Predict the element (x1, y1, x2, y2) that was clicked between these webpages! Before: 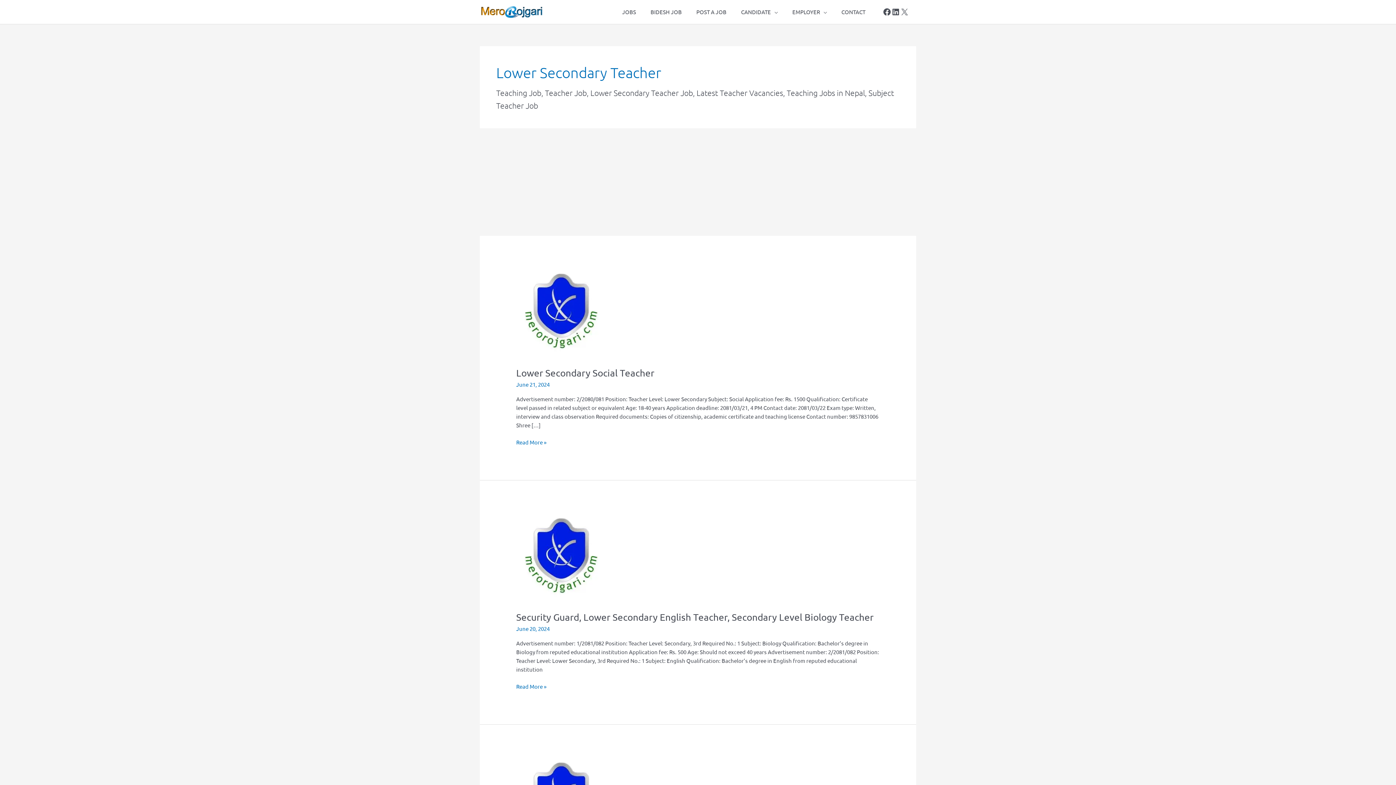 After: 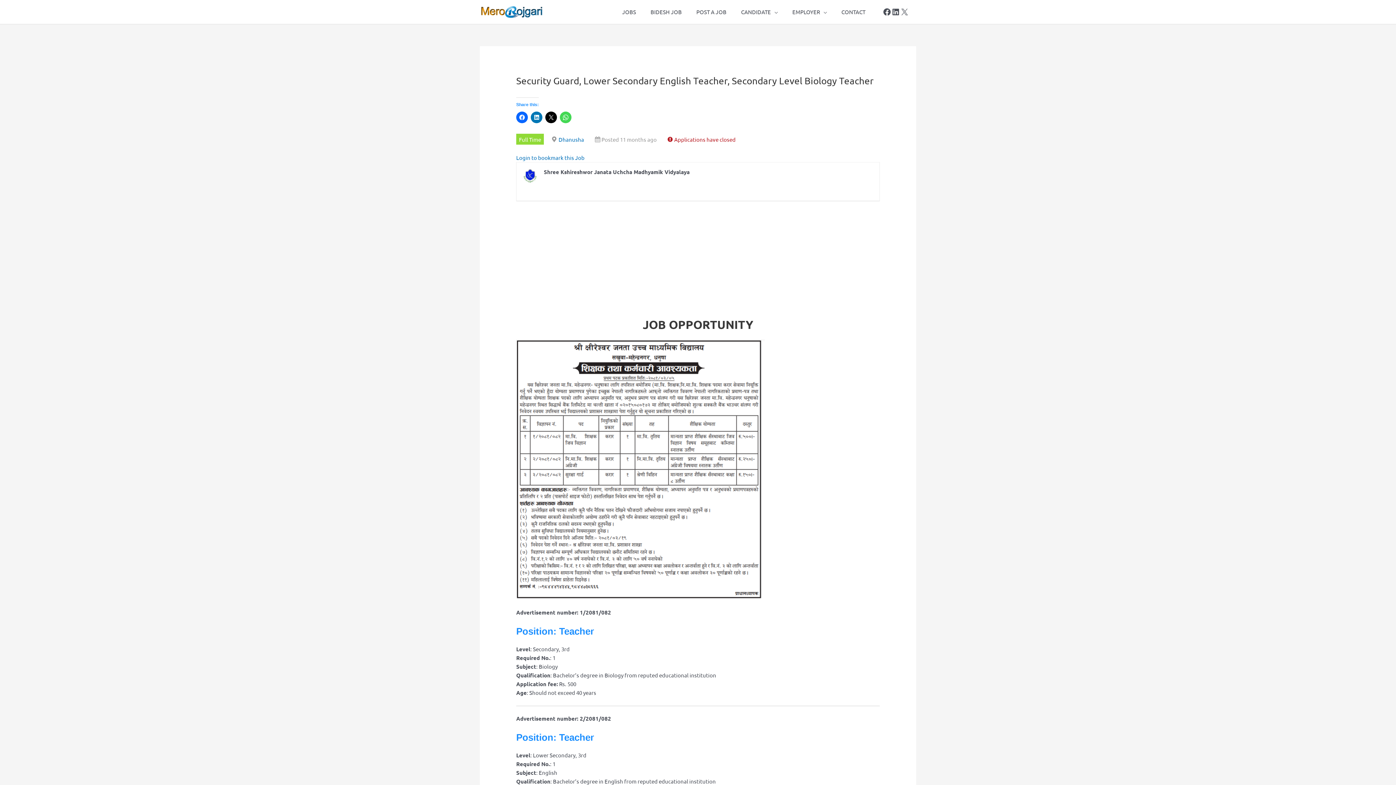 Action: label: Security Guard, Lower Secondary English Teacher, Secondary Level Biology Teacher
Read More » bbox: (516, 682, 546, 691)